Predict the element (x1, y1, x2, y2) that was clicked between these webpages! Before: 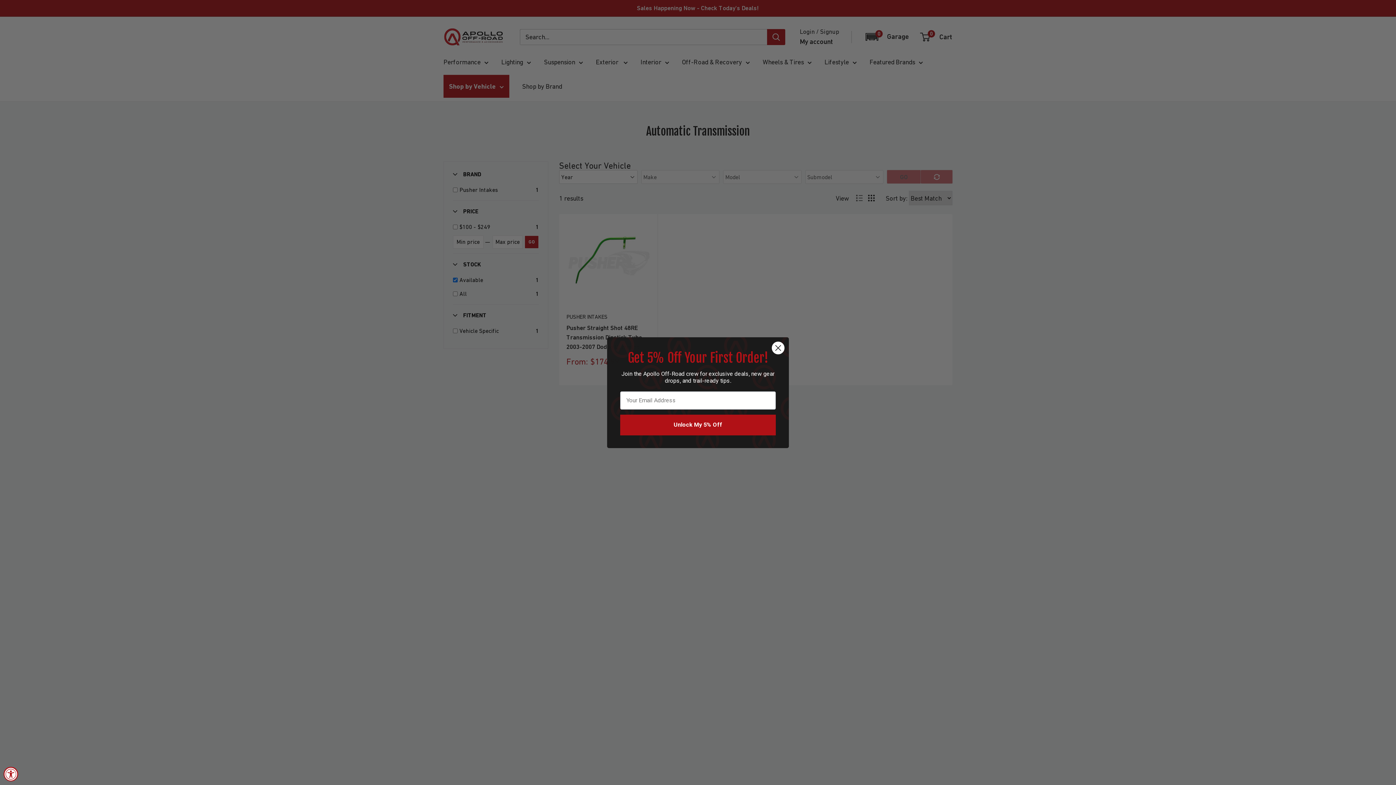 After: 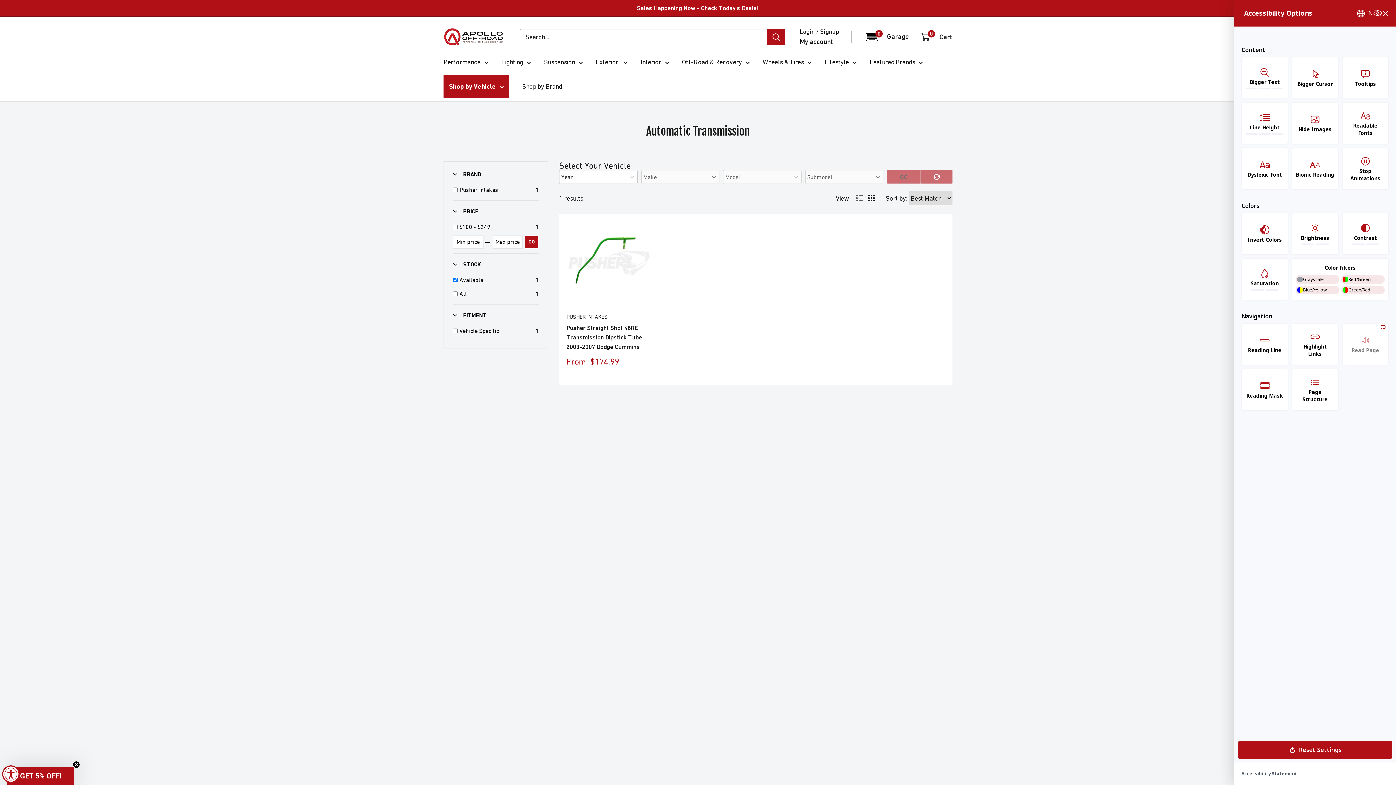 Action: bbox: (3, 767, 18, 781) label: Accessibility Widget, click to open